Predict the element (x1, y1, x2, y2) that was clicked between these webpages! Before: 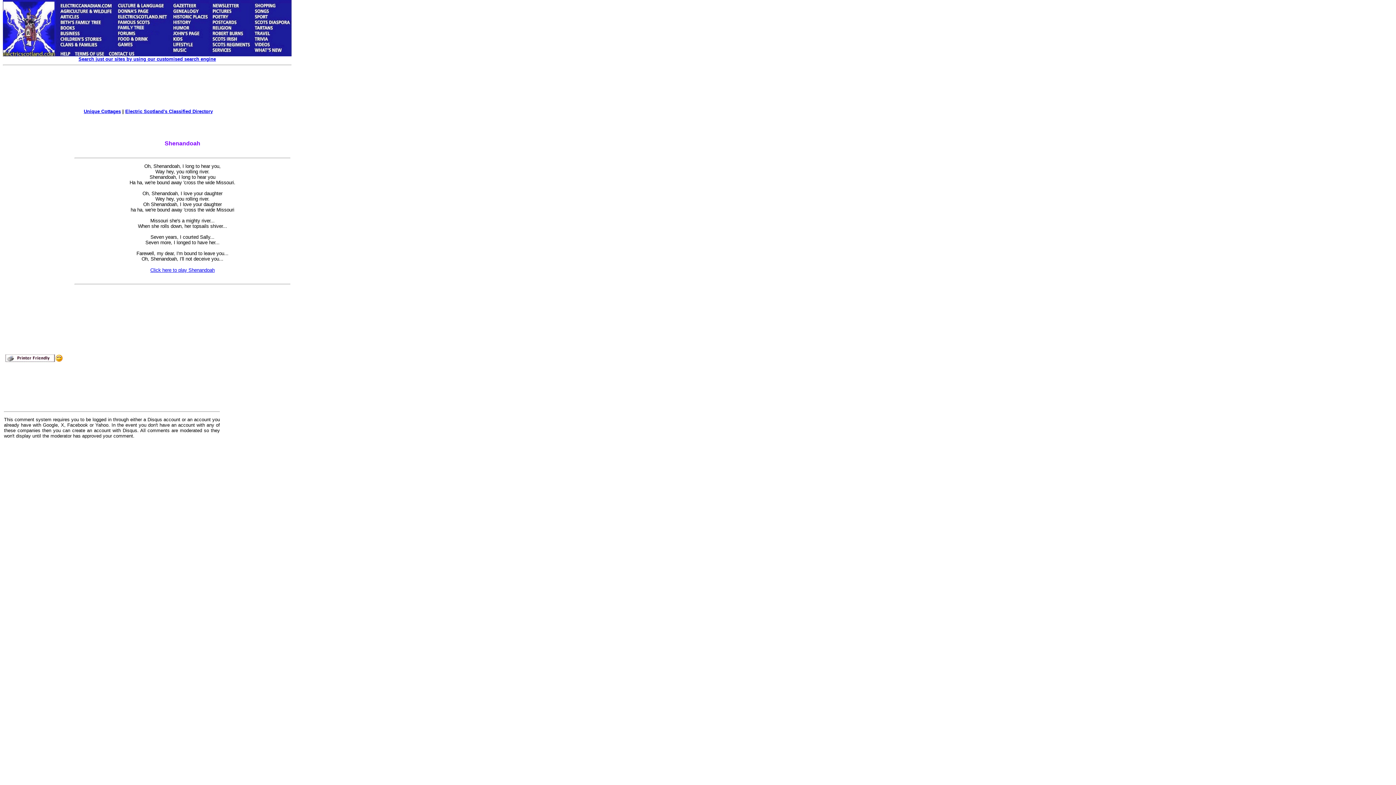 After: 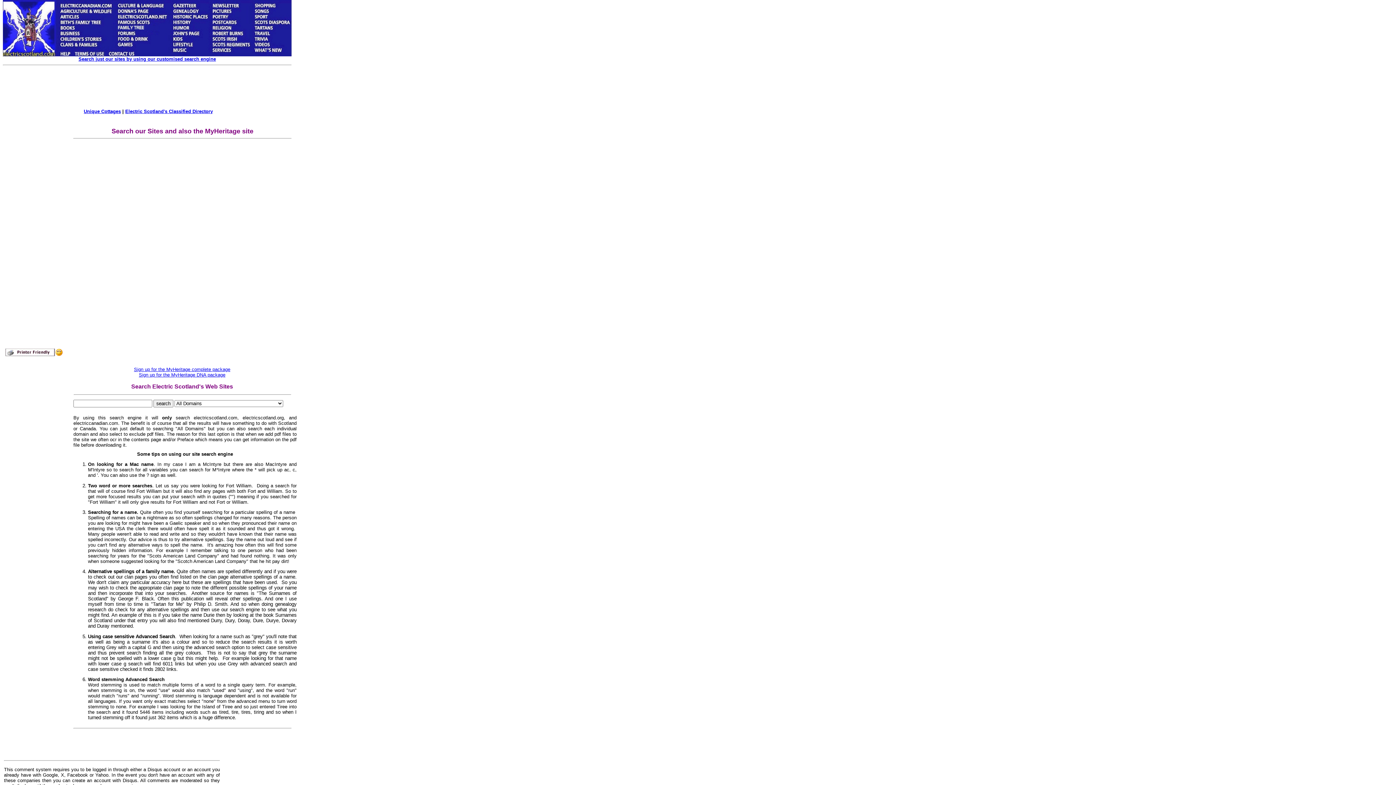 Action: bbox: (78, 56, 216, 61) label: Search just our sites by using our customised search engine